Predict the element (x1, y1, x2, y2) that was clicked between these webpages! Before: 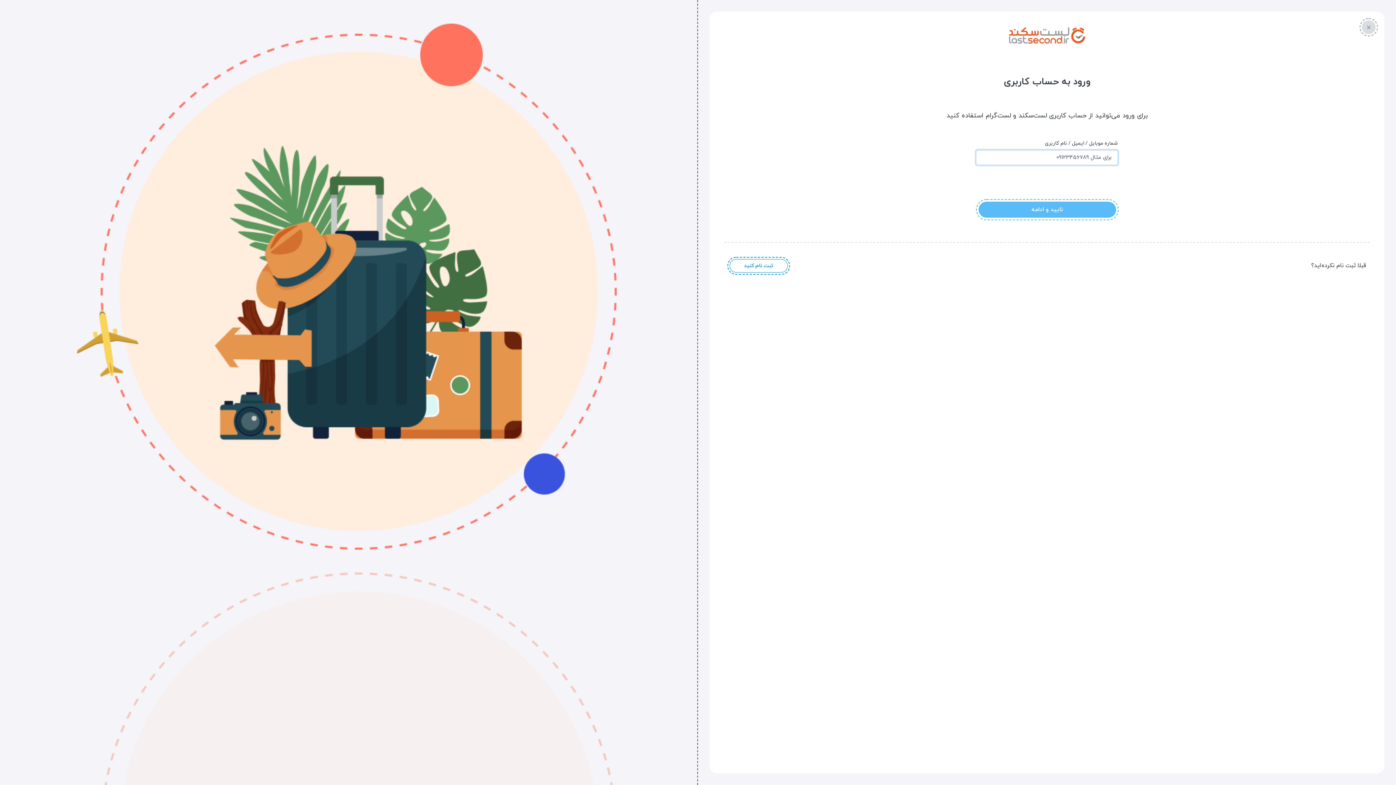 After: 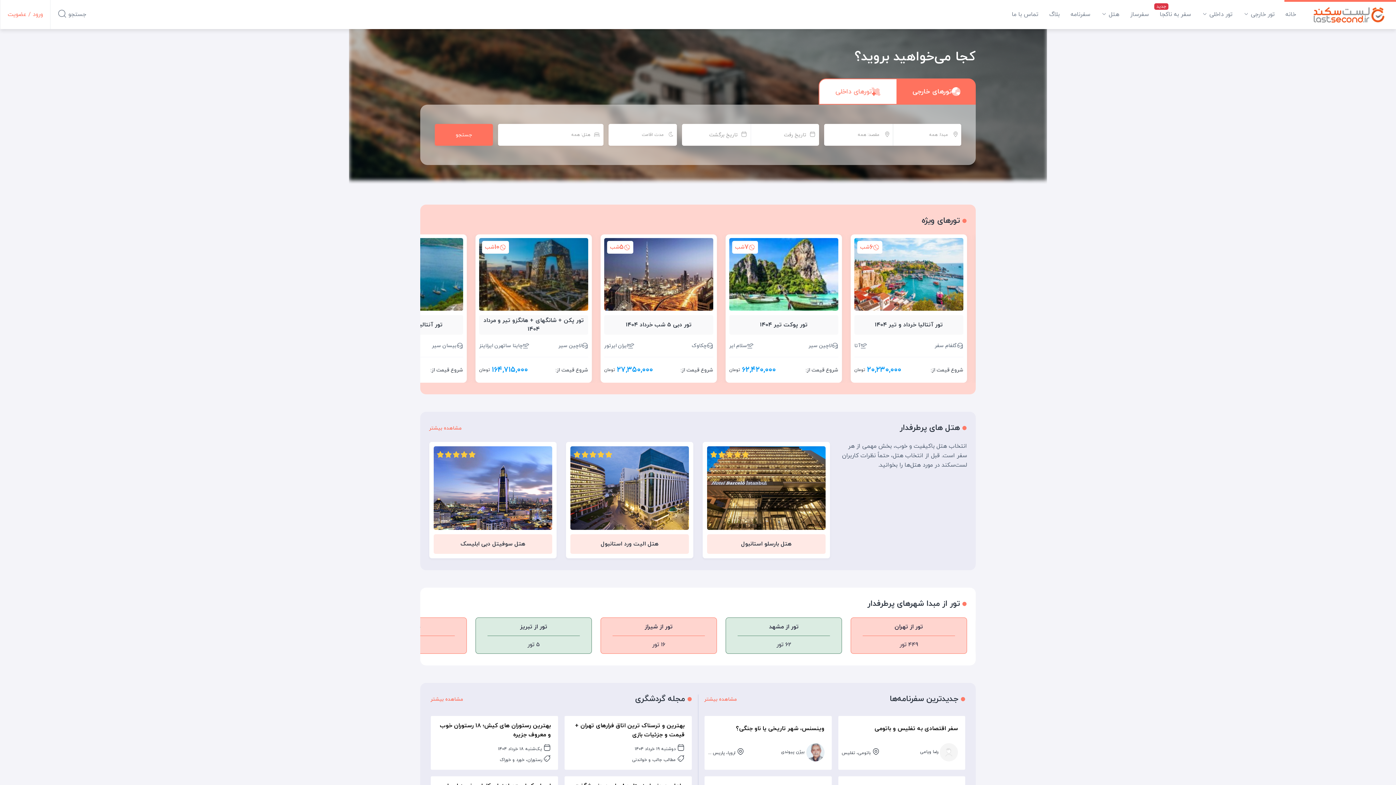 Action: bbox: (1362, 20, 1376, 34)